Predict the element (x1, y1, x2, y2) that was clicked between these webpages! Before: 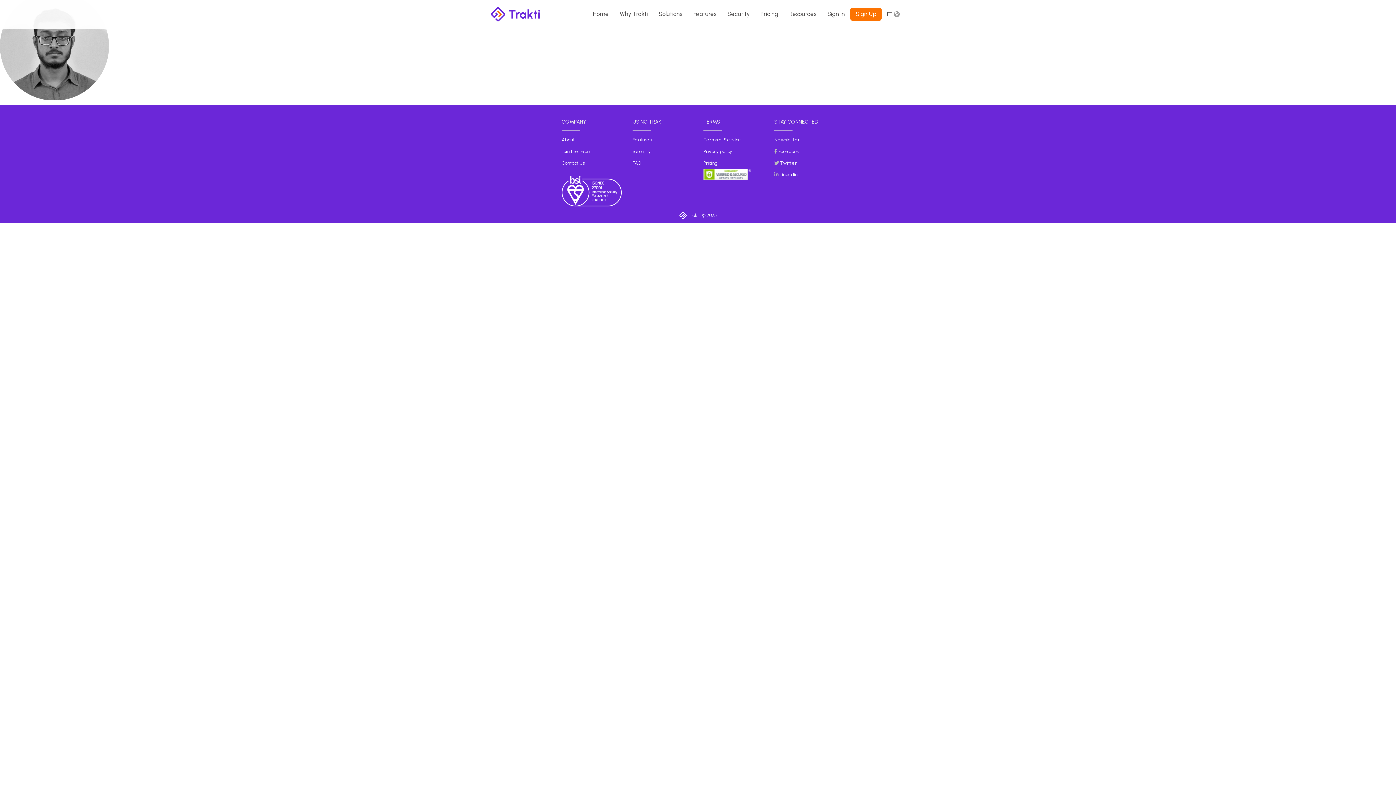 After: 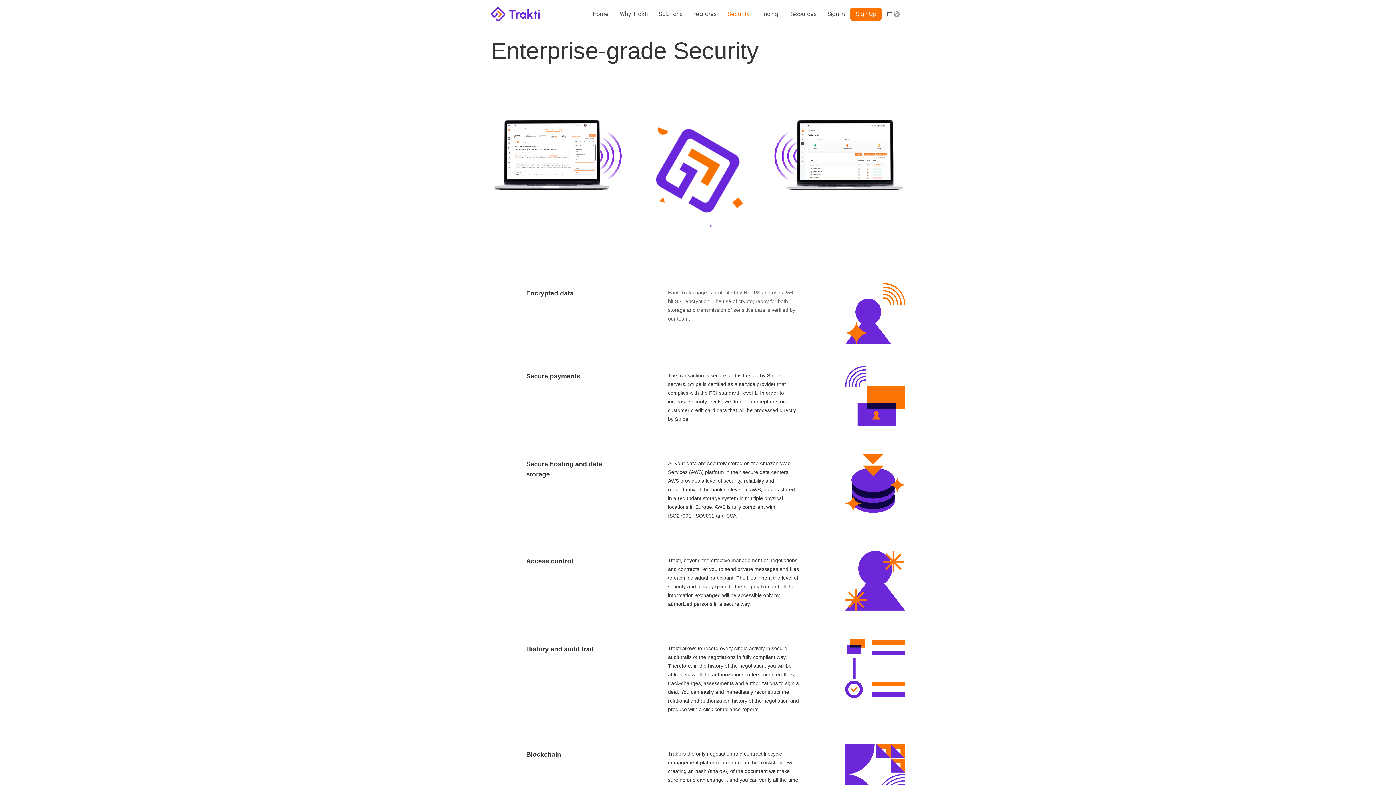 Action: label: Security bbox: (722, 0, 755, 28)